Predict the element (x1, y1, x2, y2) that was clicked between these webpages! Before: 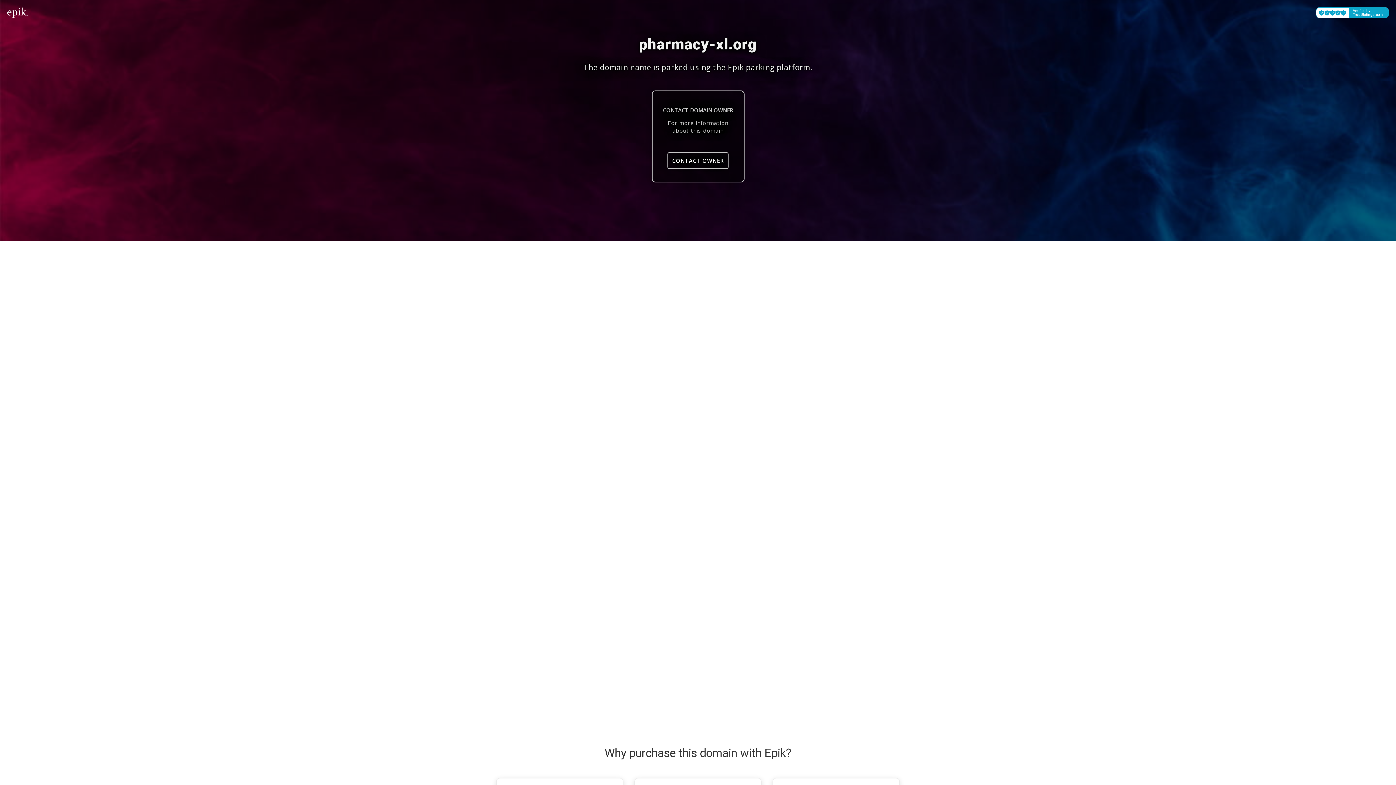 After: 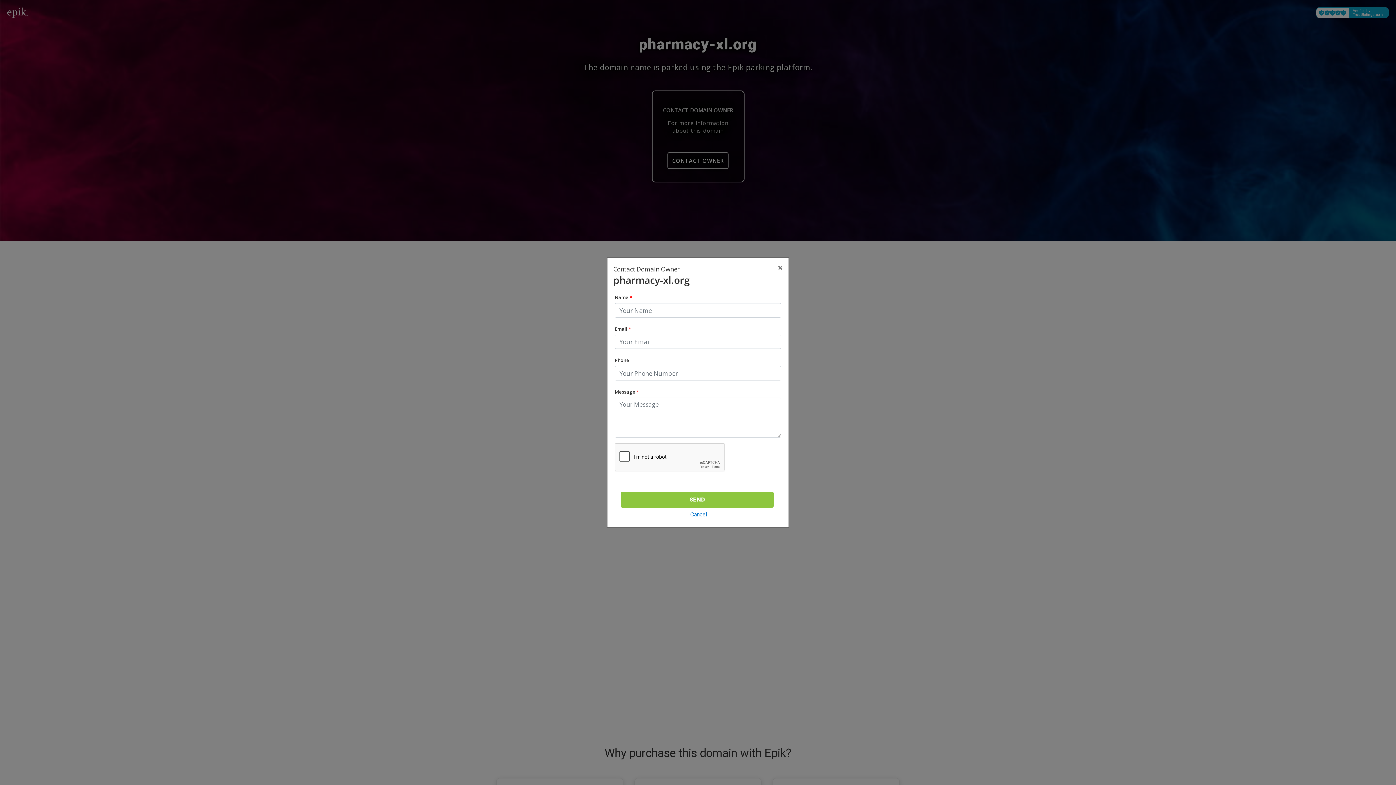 Action: label: CONTACT OWNER bbox: (667, 152, 728, 169)